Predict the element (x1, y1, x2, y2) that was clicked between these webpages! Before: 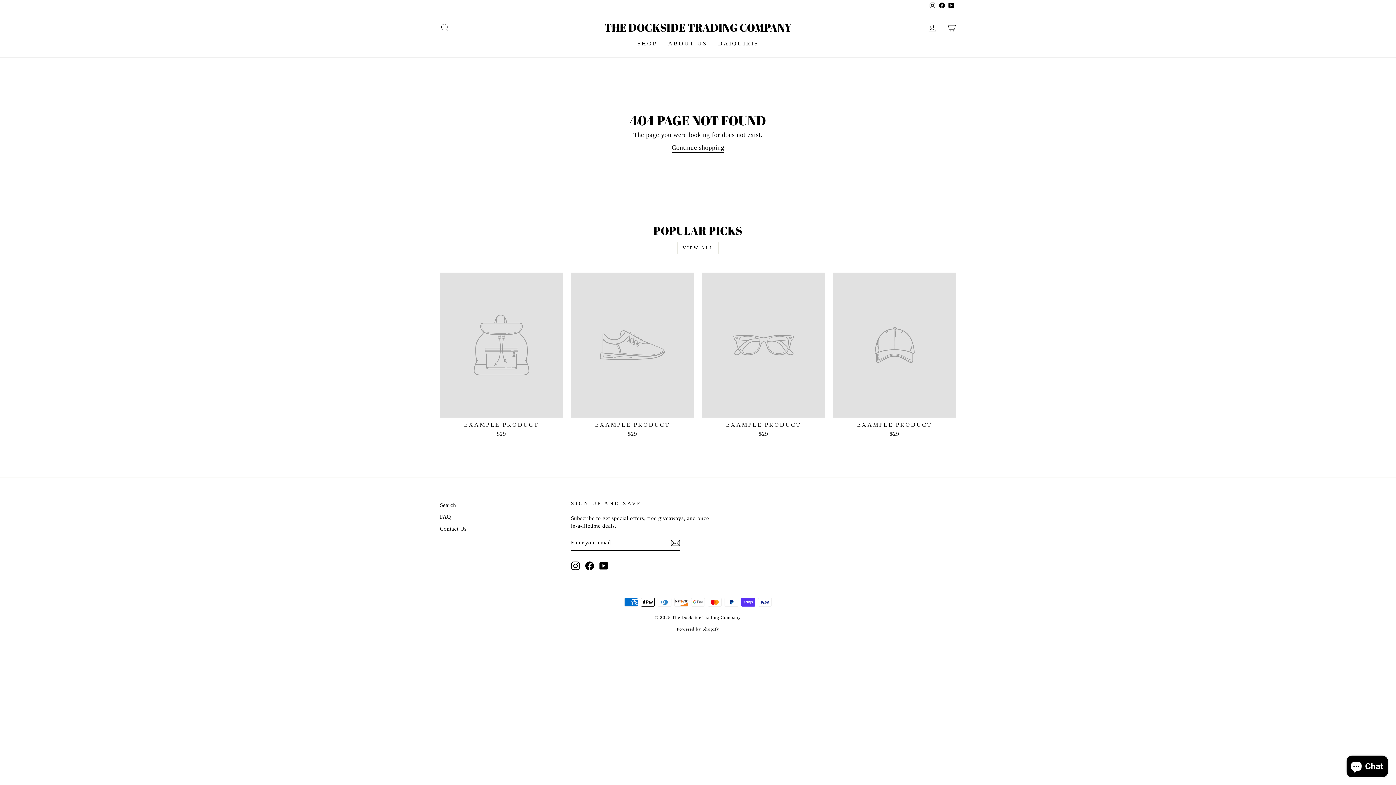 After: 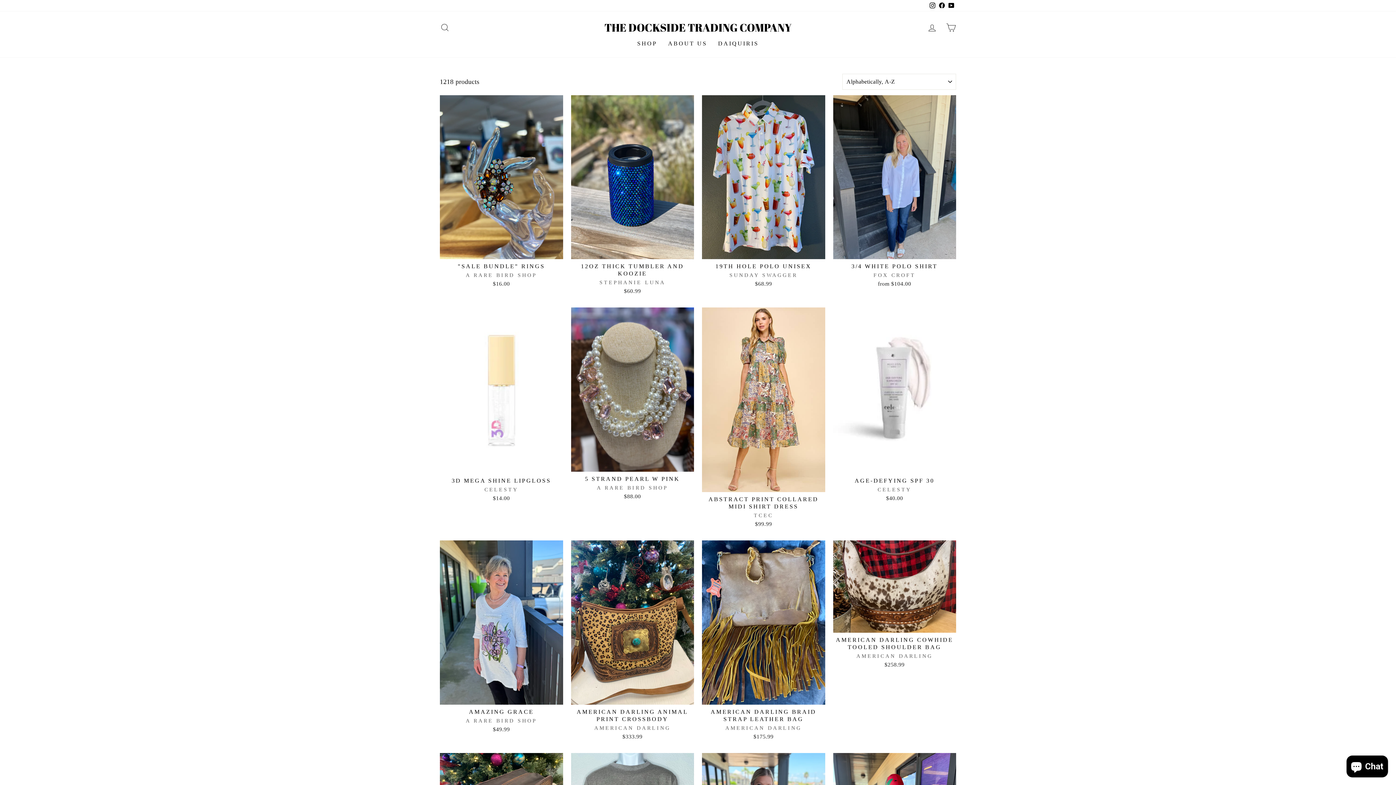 Action: bbox: (631, 36, 662, 50) label: SHOP